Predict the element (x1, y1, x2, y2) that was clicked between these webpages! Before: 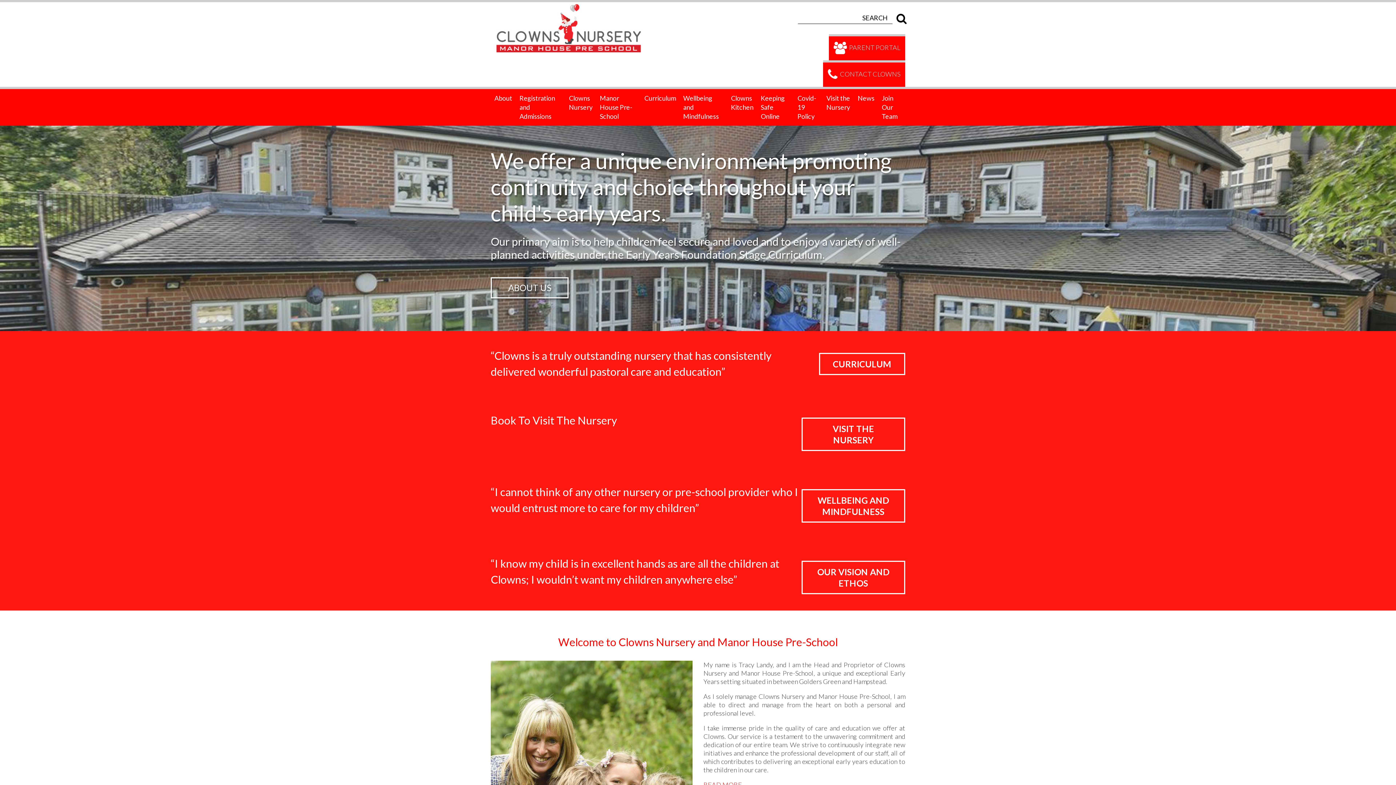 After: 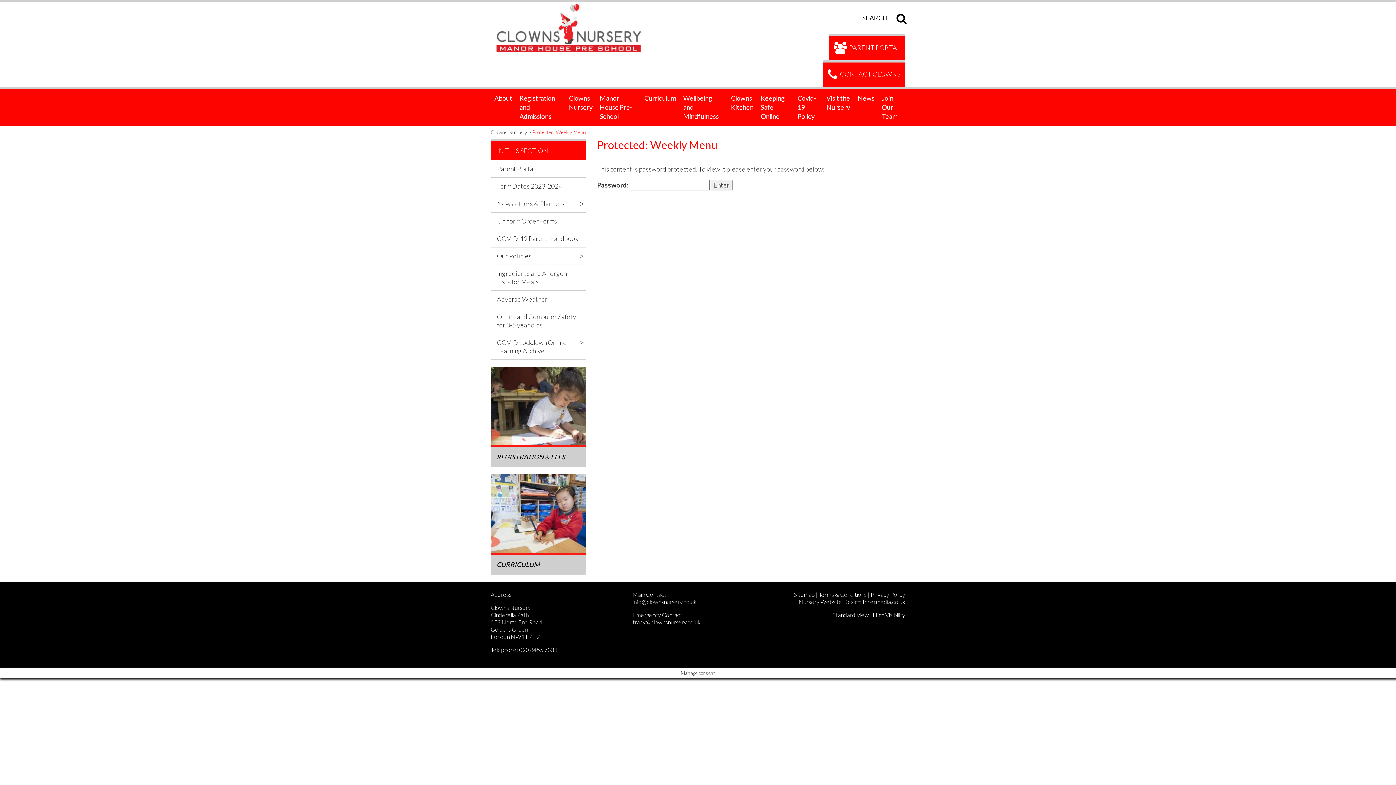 Action: bbox: (828, 34, 905, 60) label:  PARENT PORTAL